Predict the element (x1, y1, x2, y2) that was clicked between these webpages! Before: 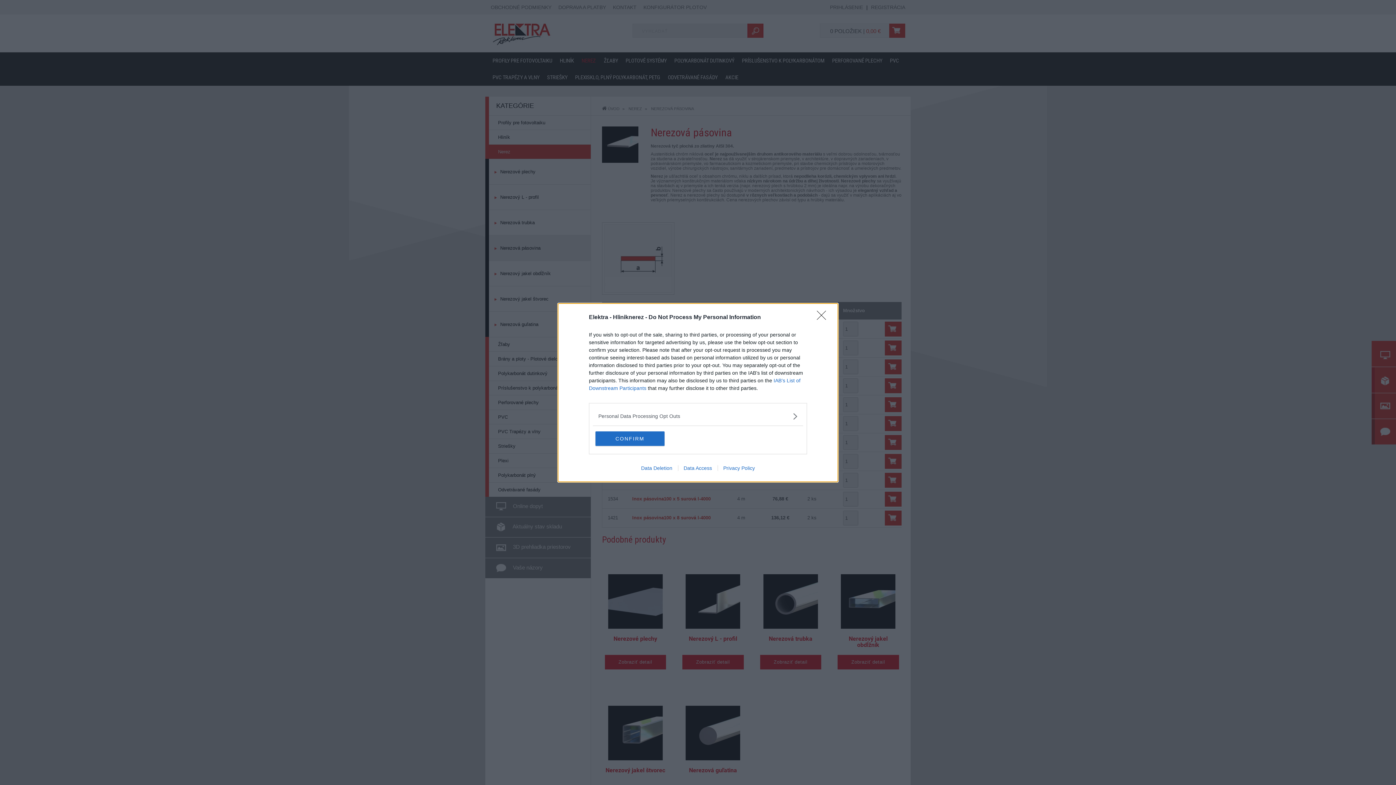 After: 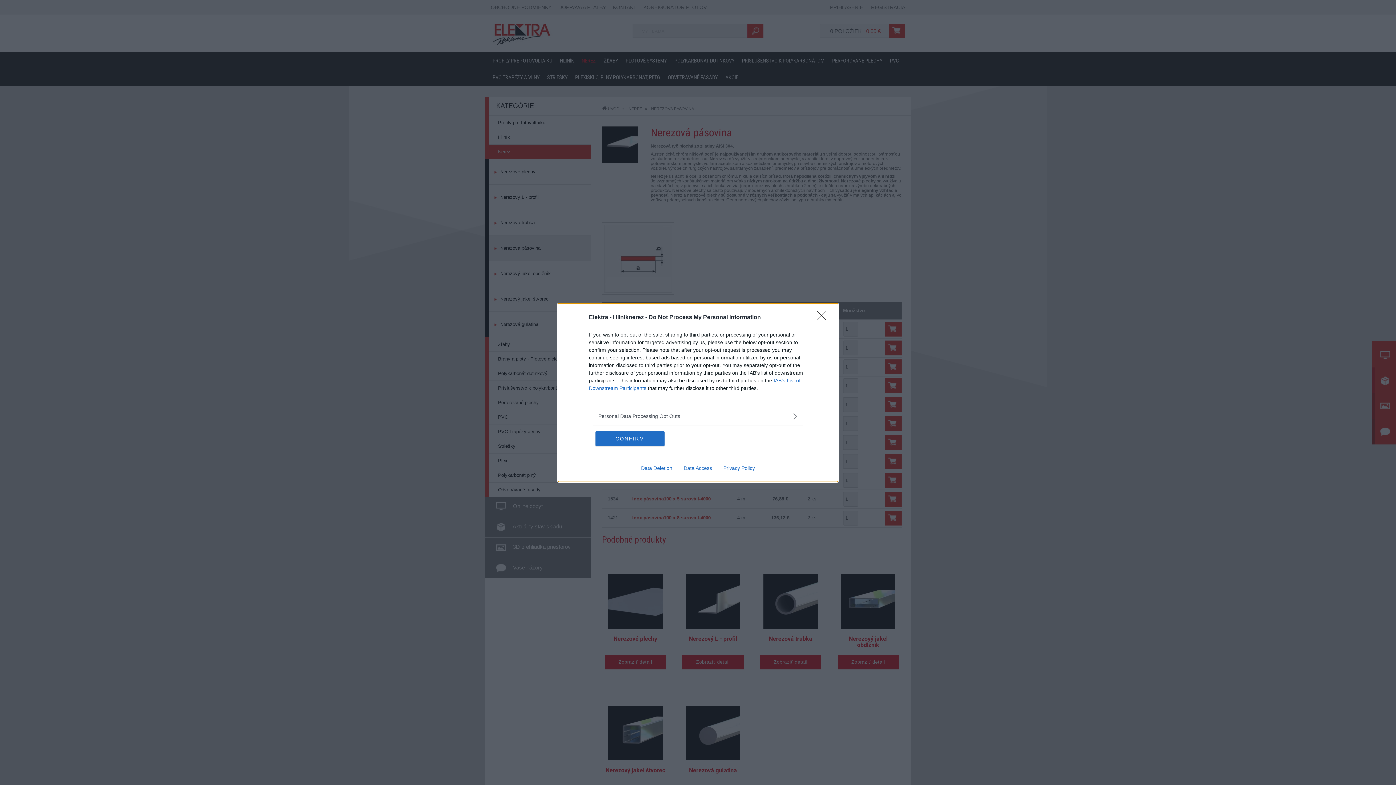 Action: bbox: (717, 465, 760, 471) label: Privacy Policy